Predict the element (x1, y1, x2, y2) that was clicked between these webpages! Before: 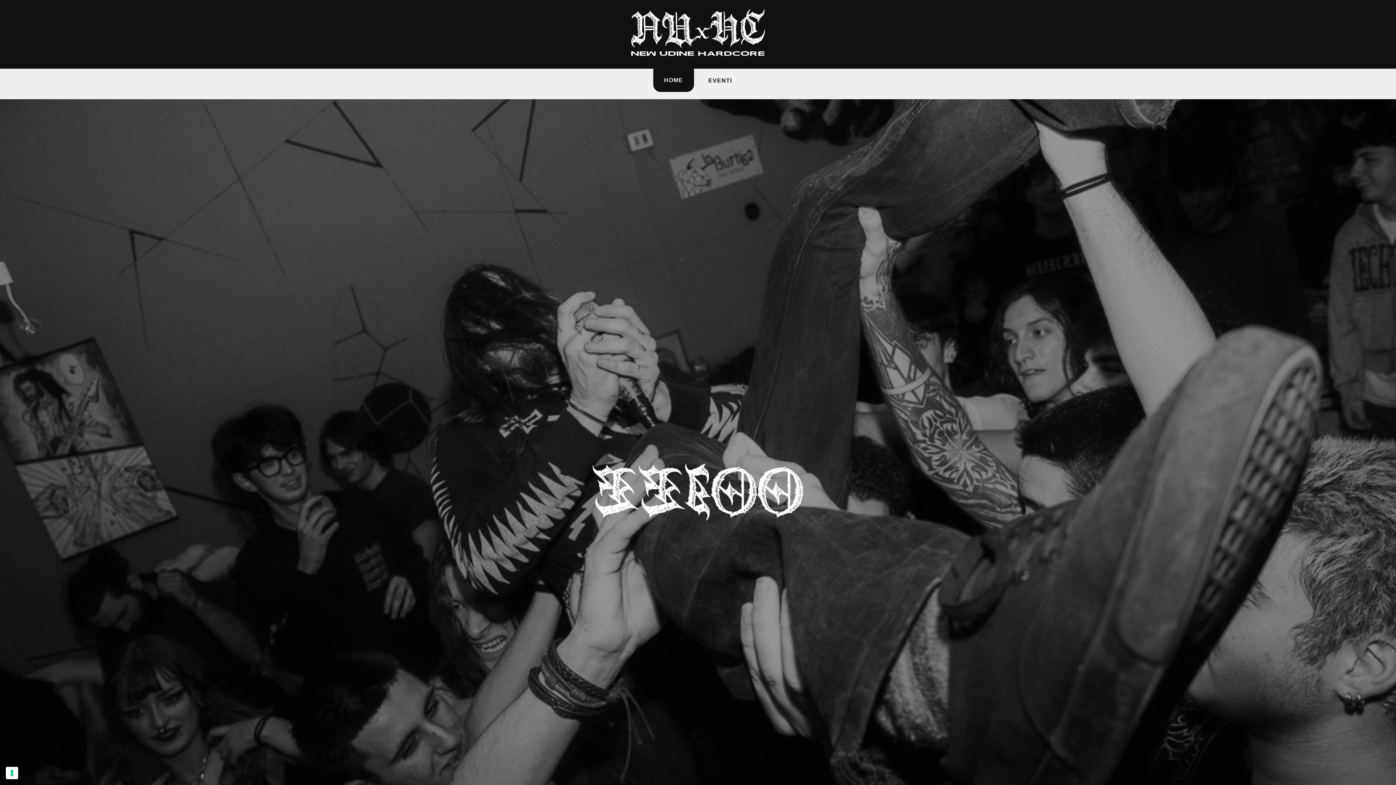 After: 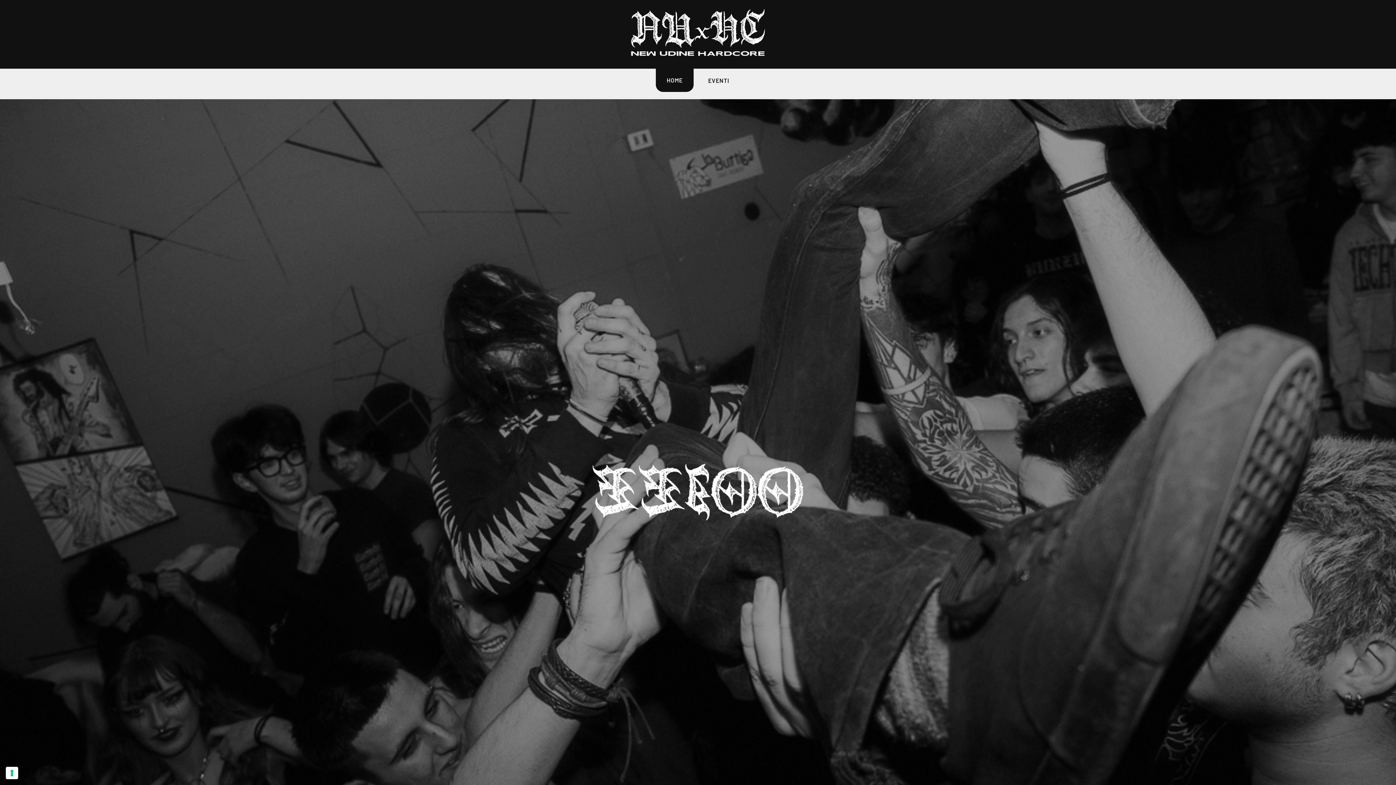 Action: bbox: (653, 68, 694, 92) label: HOME